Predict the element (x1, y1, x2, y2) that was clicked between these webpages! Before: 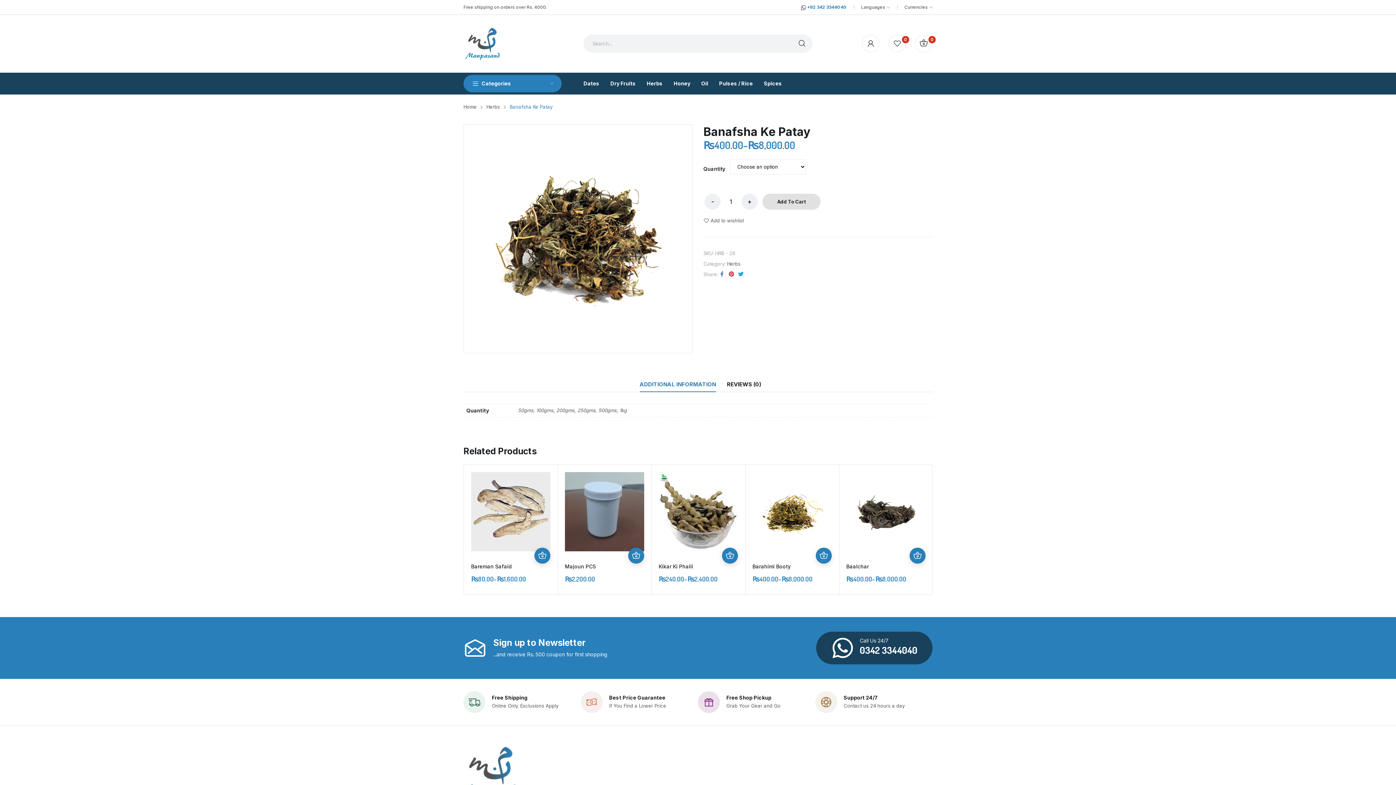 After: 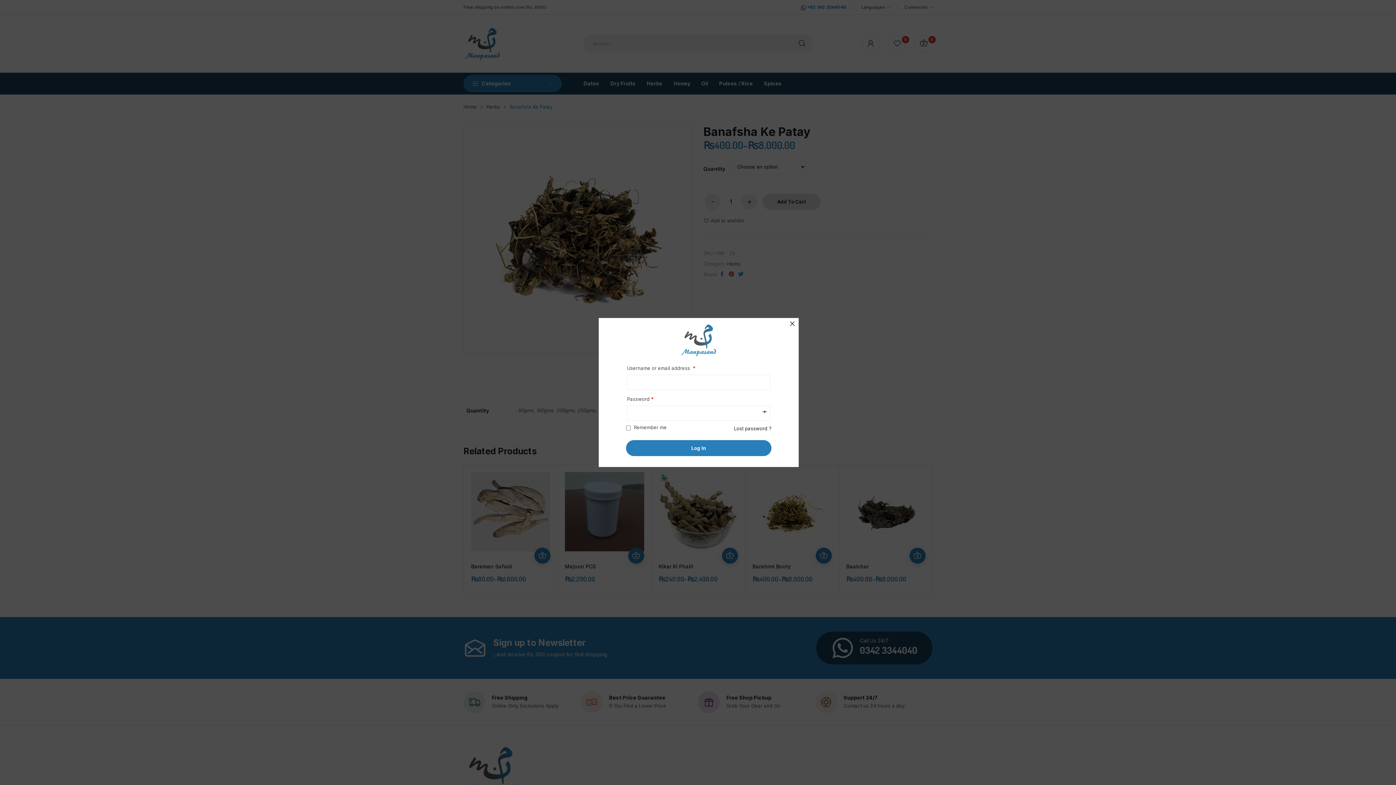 Action: bbox: (862, 35, 879, 52)